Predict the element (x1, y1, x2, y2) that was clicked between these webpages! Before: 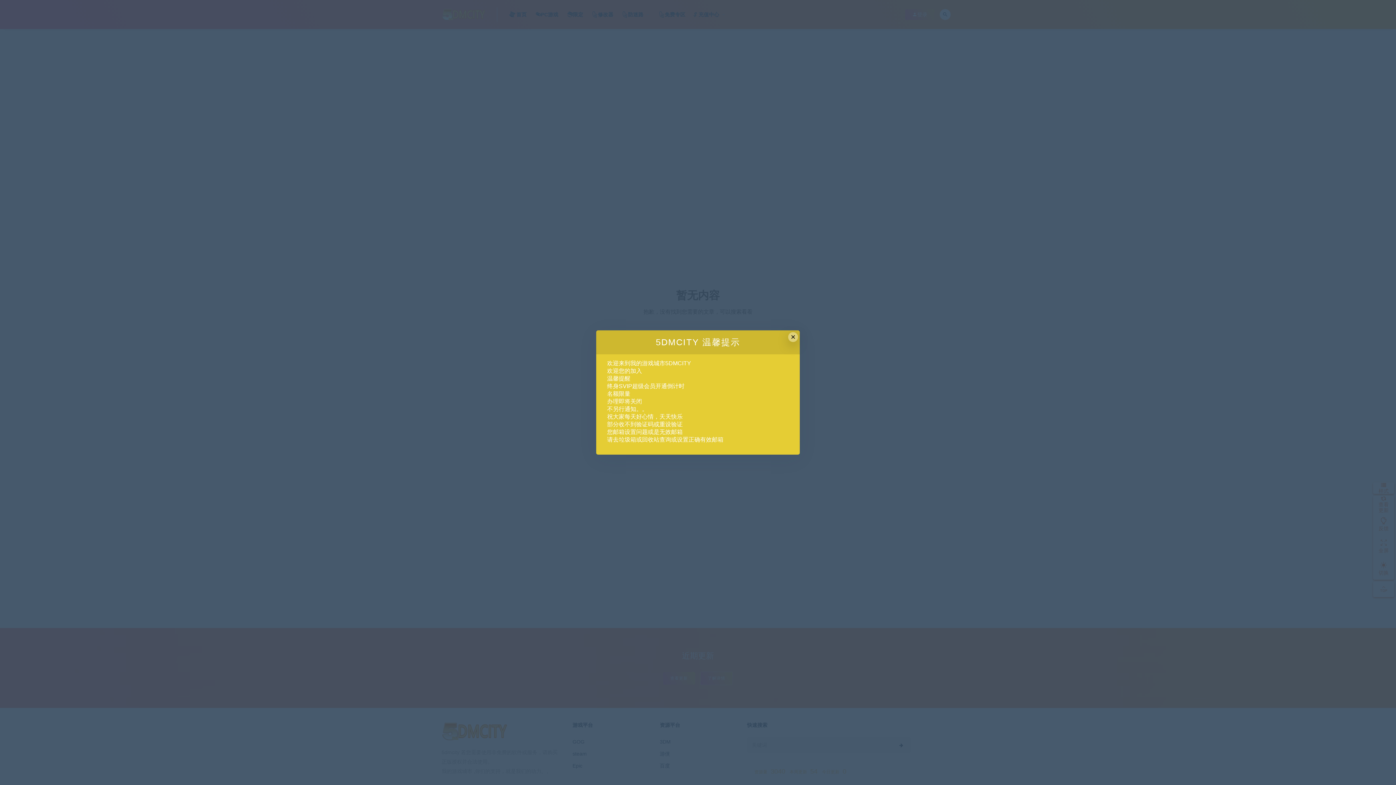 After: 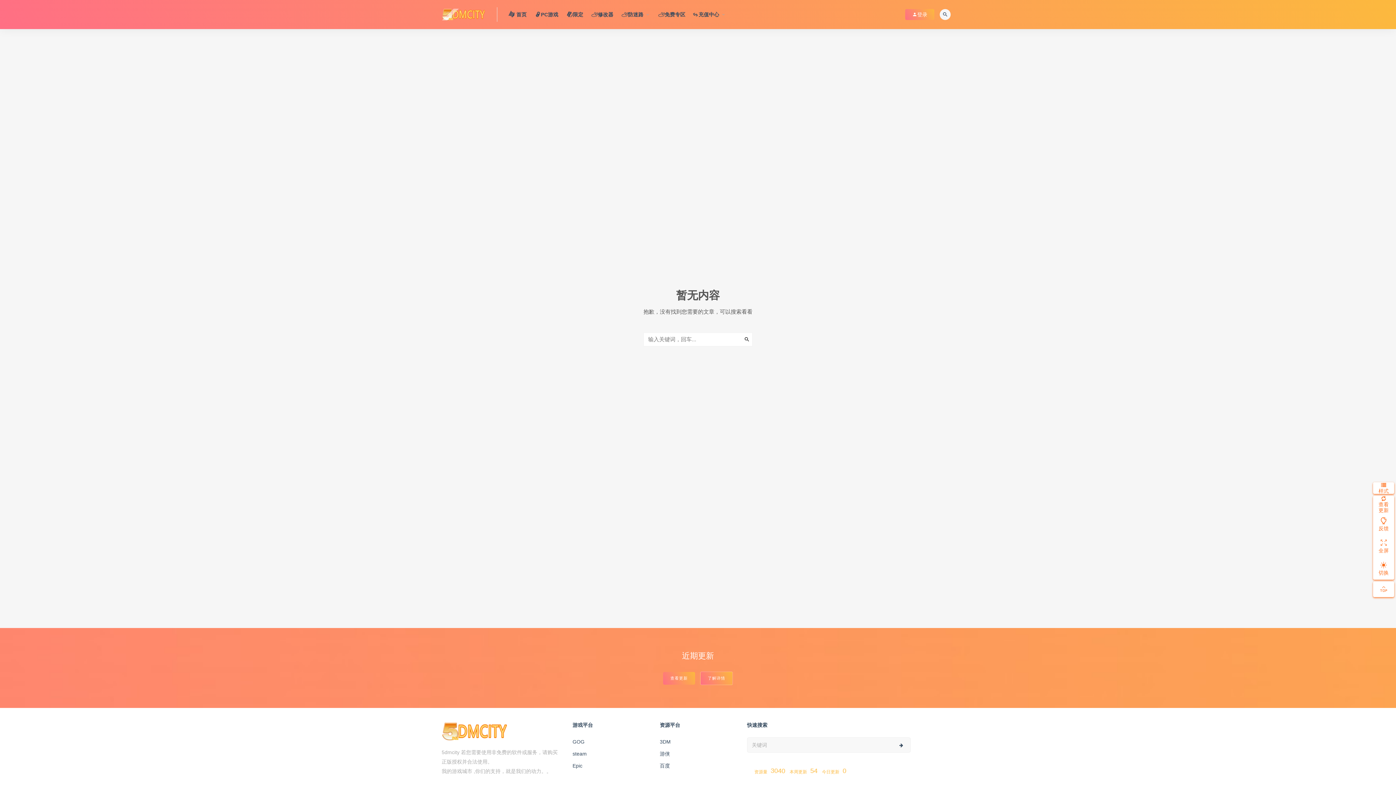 Action: label: Close this dialog bbox: (788, 332, 798, 342)